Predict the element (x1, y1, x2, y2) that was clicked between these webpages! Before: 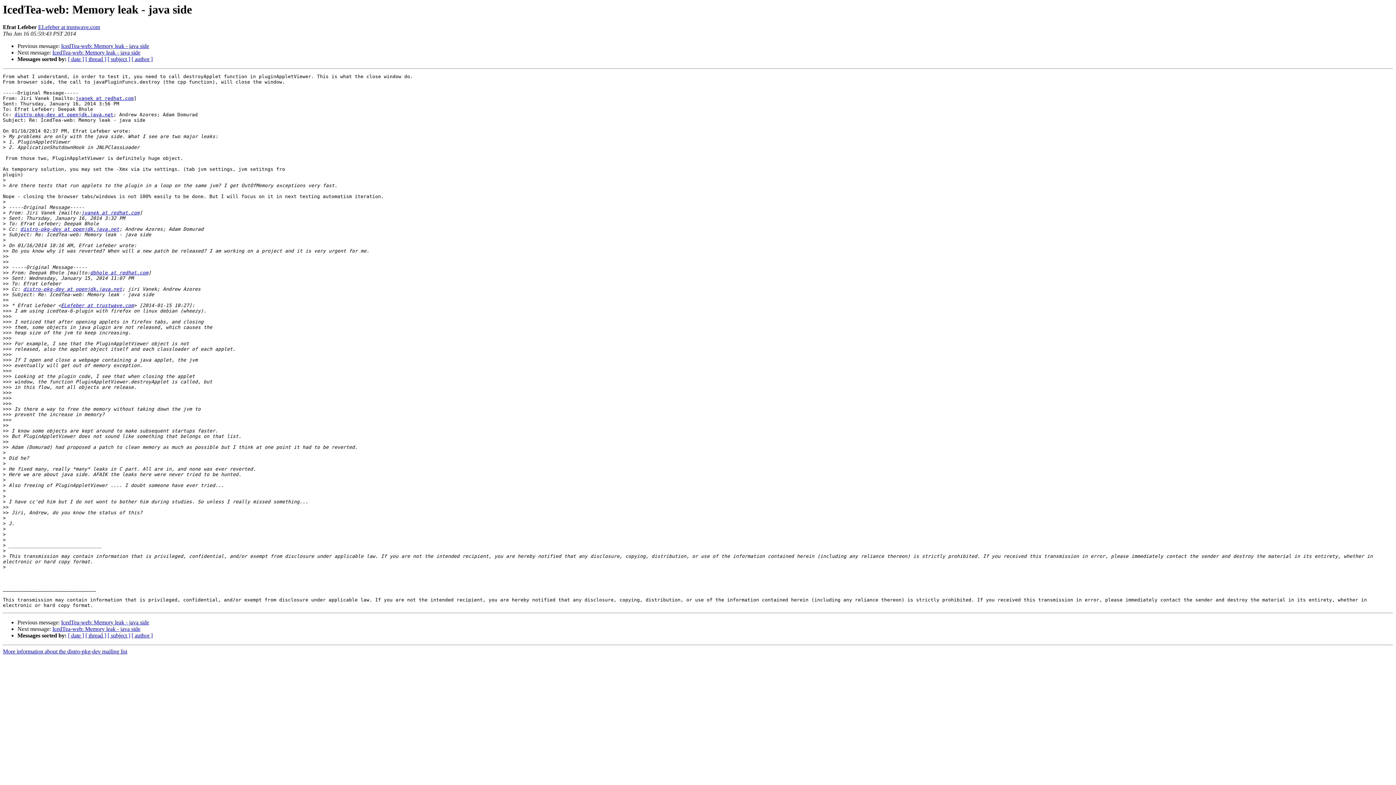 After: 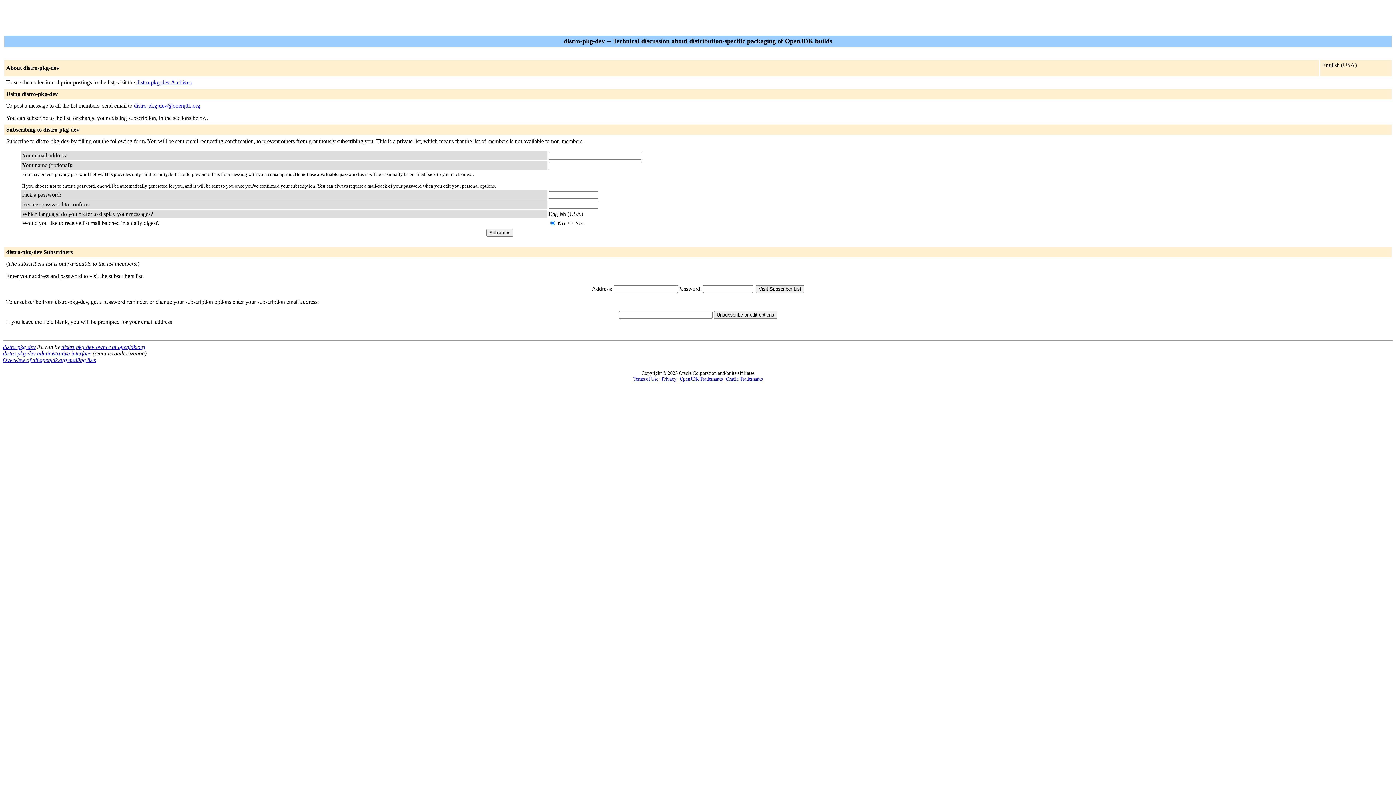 Action: bbox: (23, 286, 122, 292) label: distro-pkg-dev at openjdk.java.net